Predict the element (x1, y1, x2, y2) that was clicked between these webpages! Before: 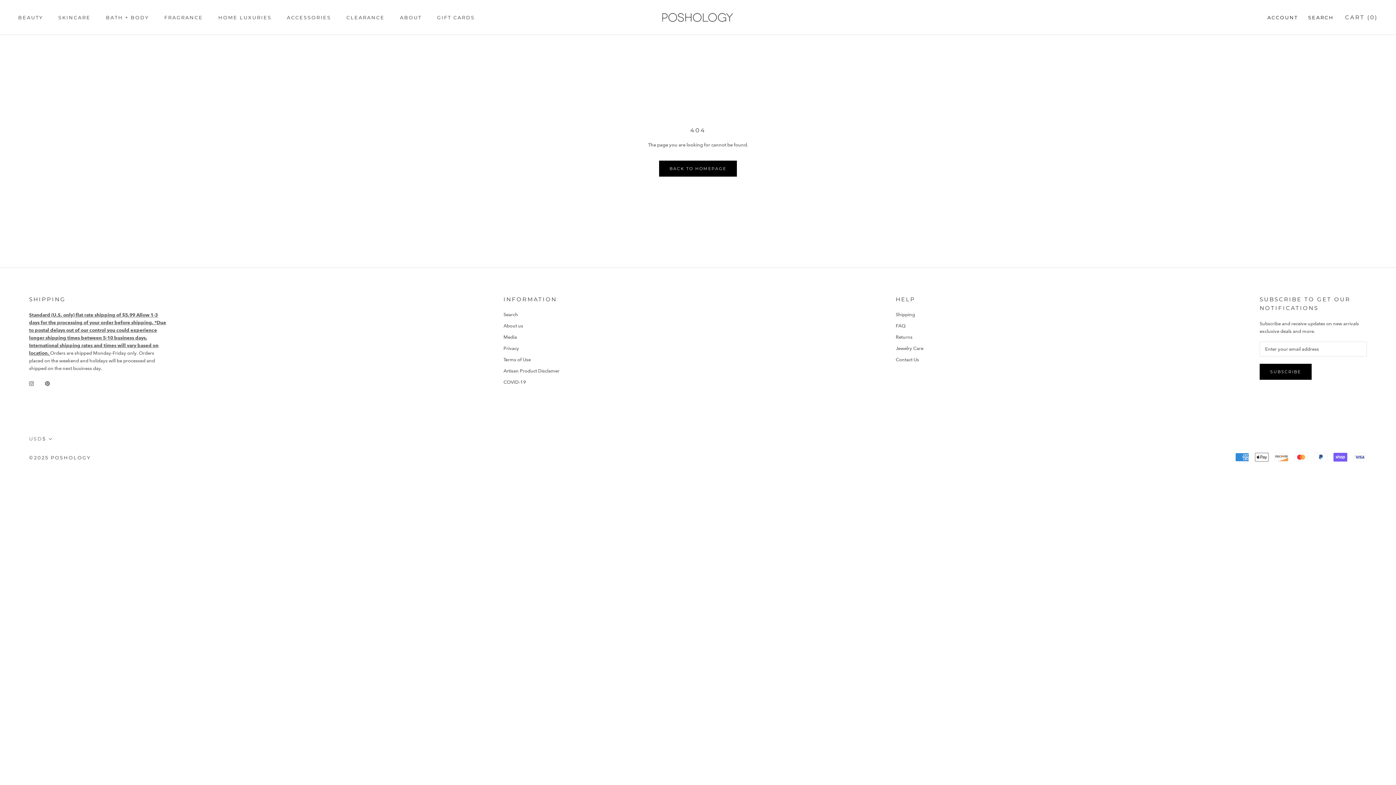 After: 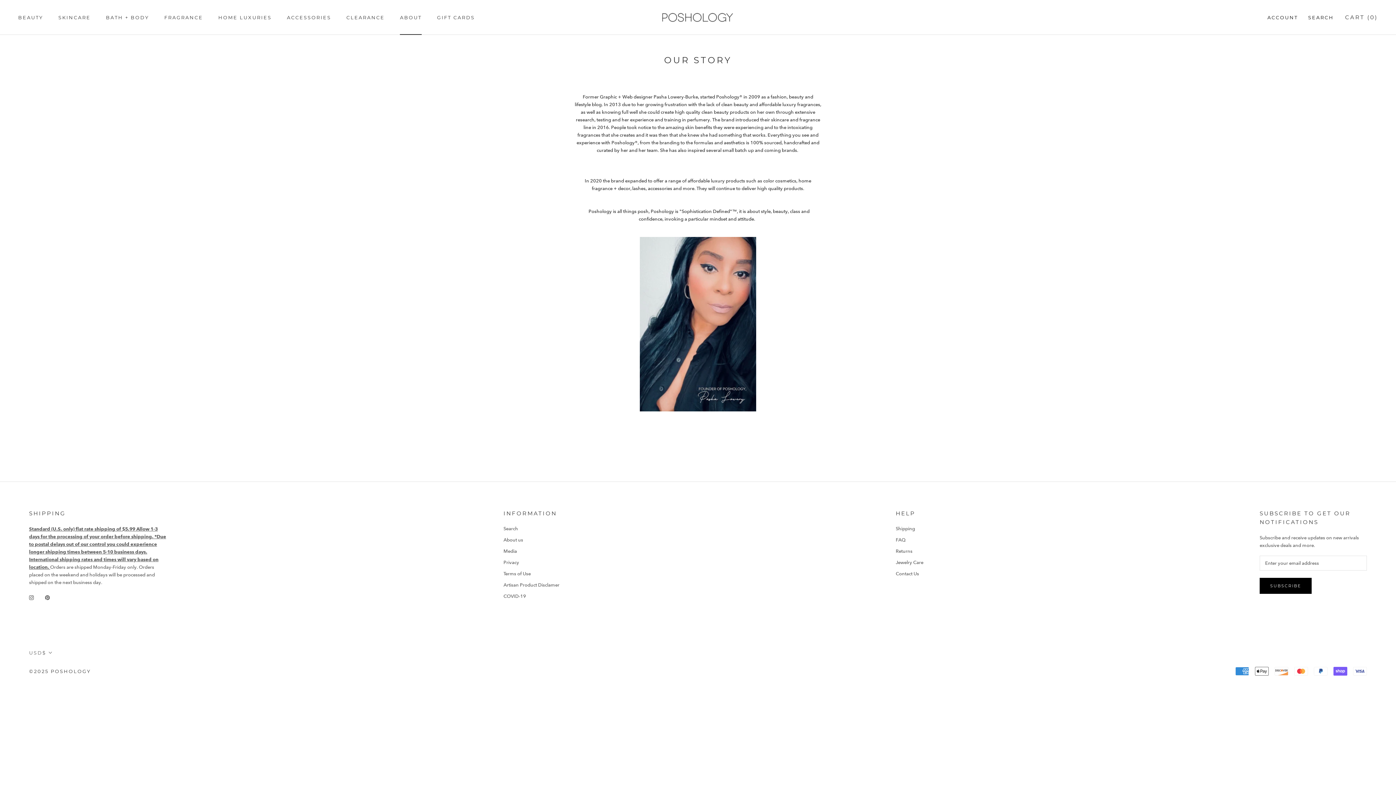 Action: label: ABOUT
ABOUT bbox: (400, 14, 421, 20)